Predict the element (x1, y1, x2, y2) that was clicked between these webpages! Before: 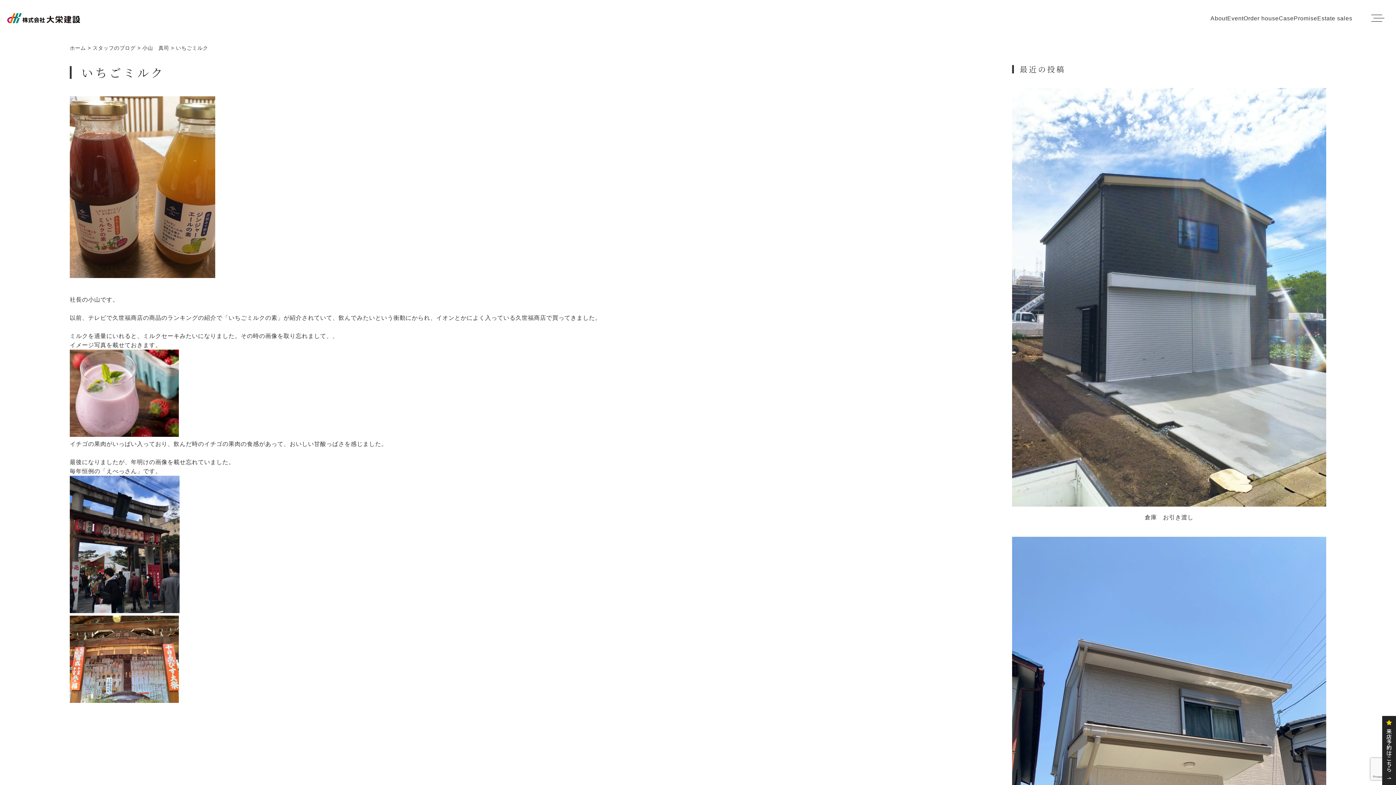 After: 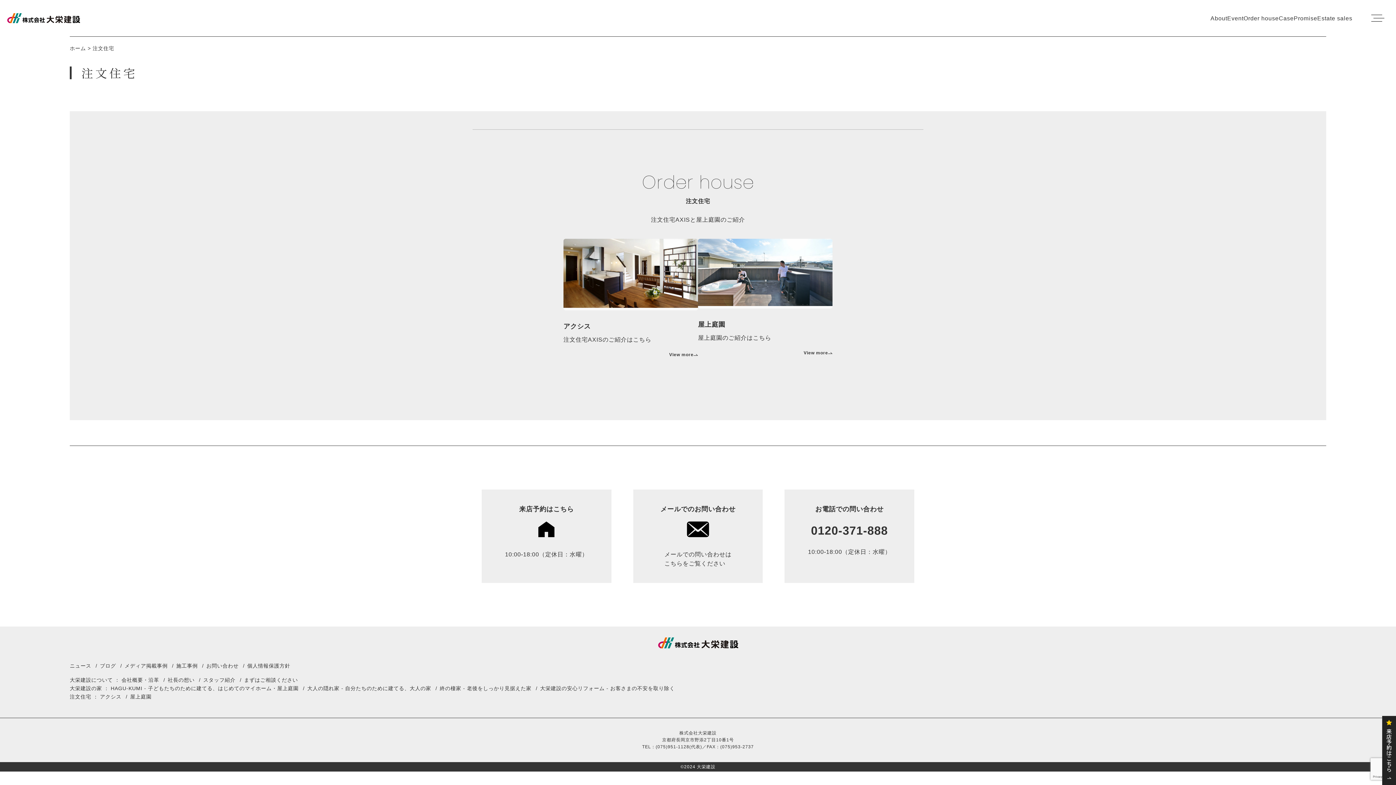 Action: bbox: (1243, 15, 1279, 21) label: Order house